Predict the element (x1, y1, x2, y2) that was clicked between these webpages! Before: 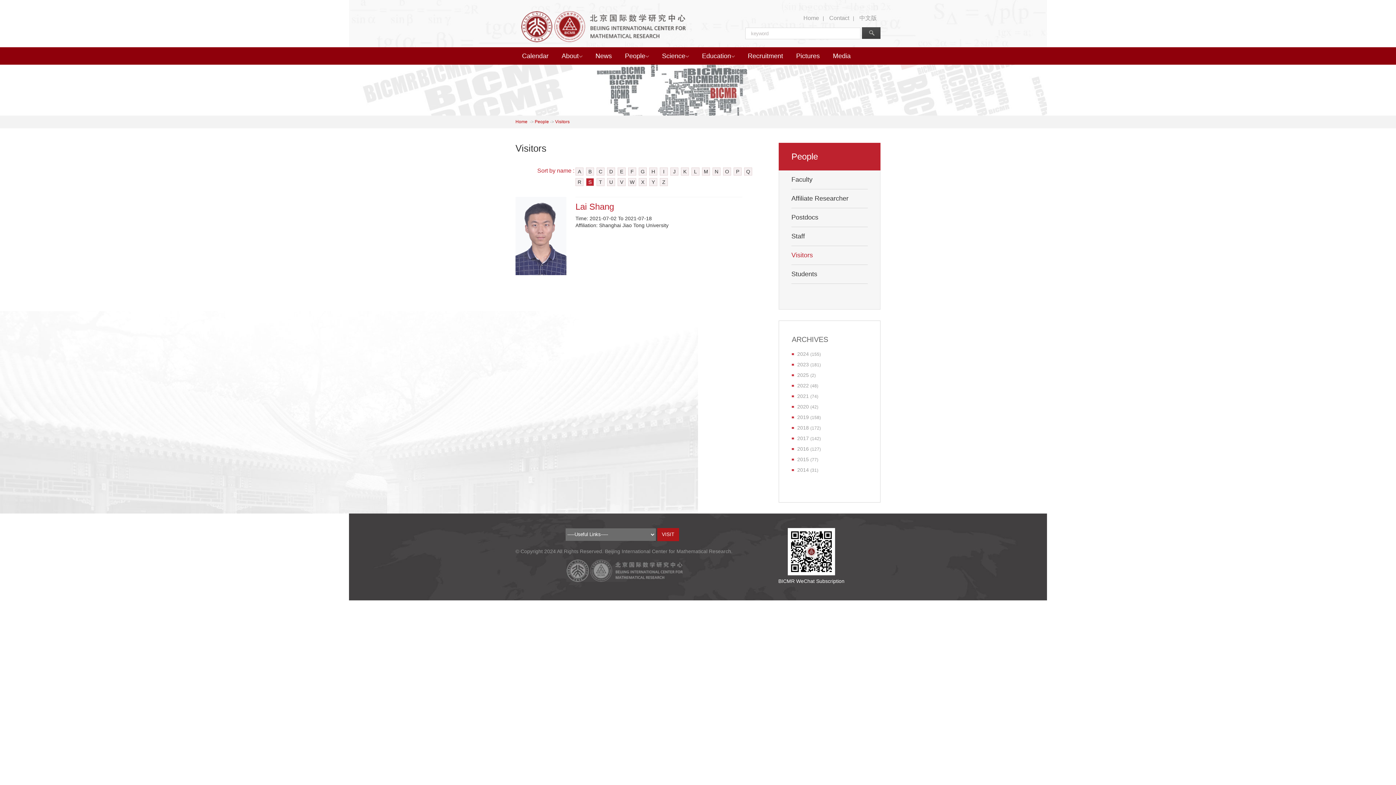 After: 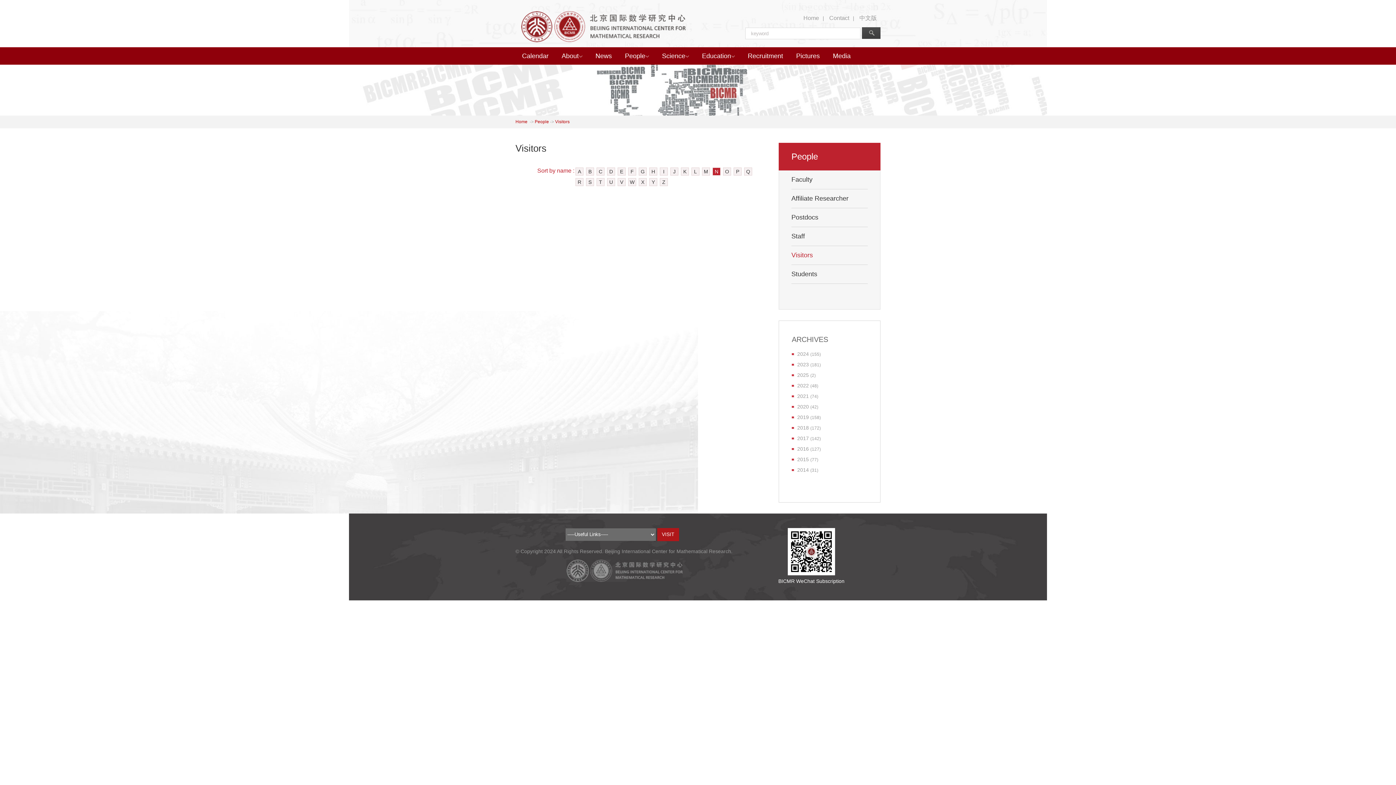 Action: bbox: (712, 167, 720, 175) label: N